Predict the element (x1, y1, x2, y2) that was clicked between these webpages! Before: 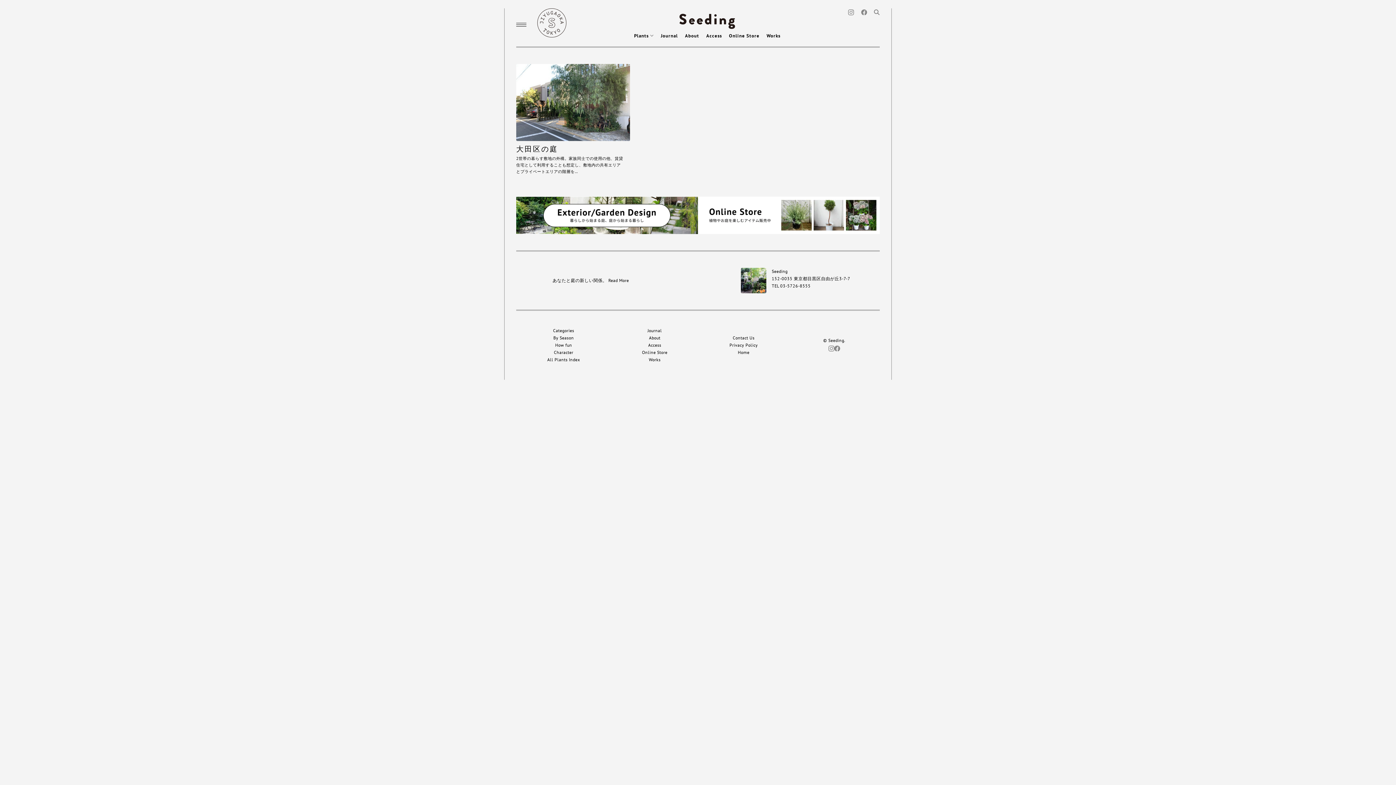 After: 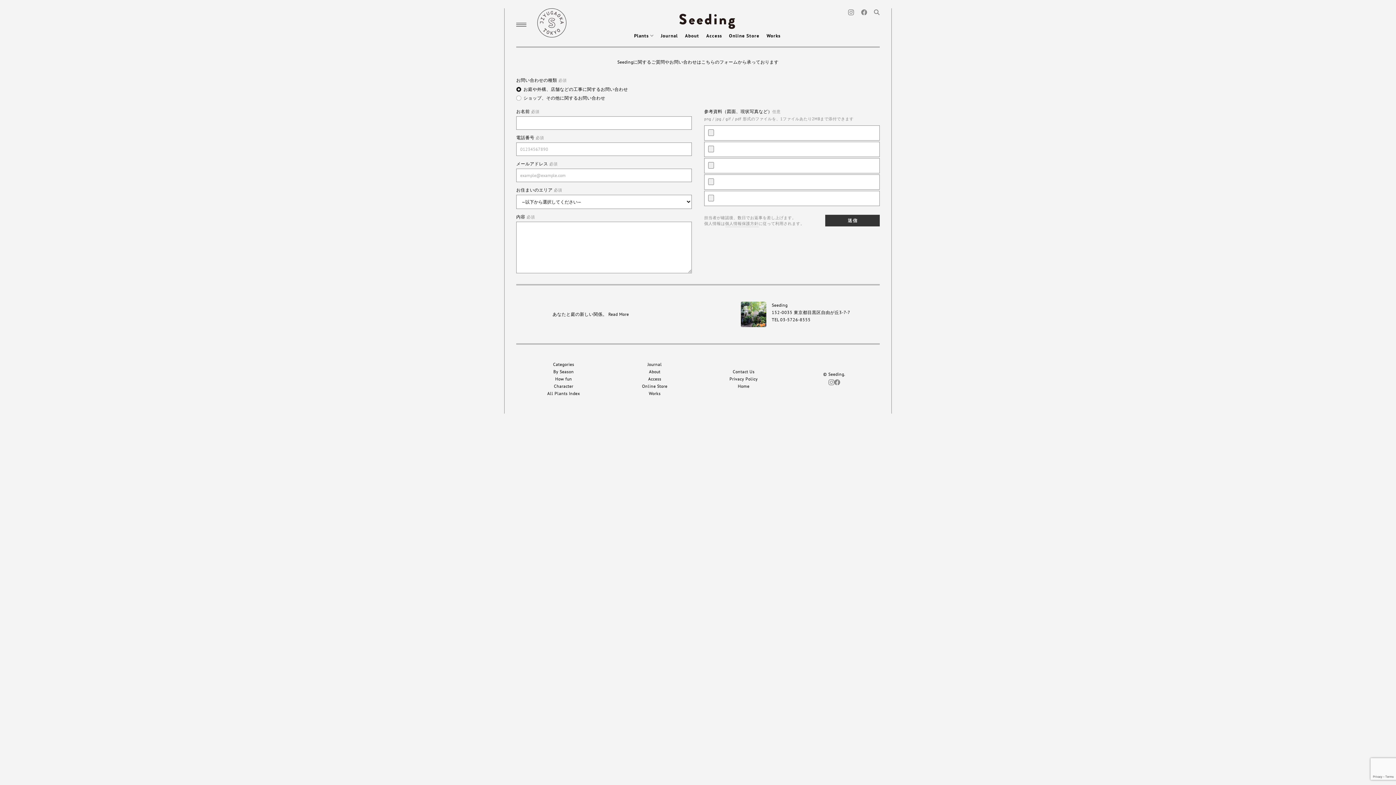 Action: bbox: (729, 334, 758, 341) label: Contact Us